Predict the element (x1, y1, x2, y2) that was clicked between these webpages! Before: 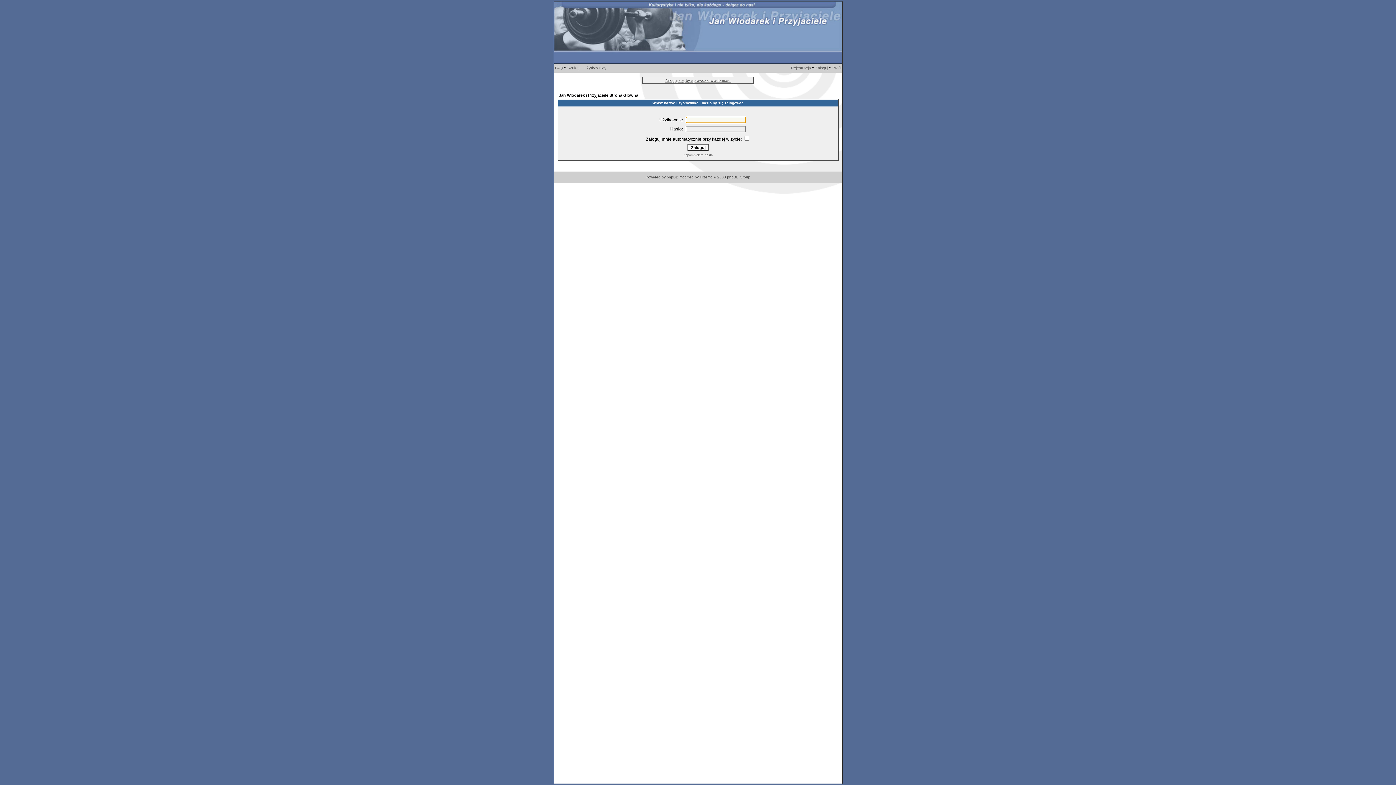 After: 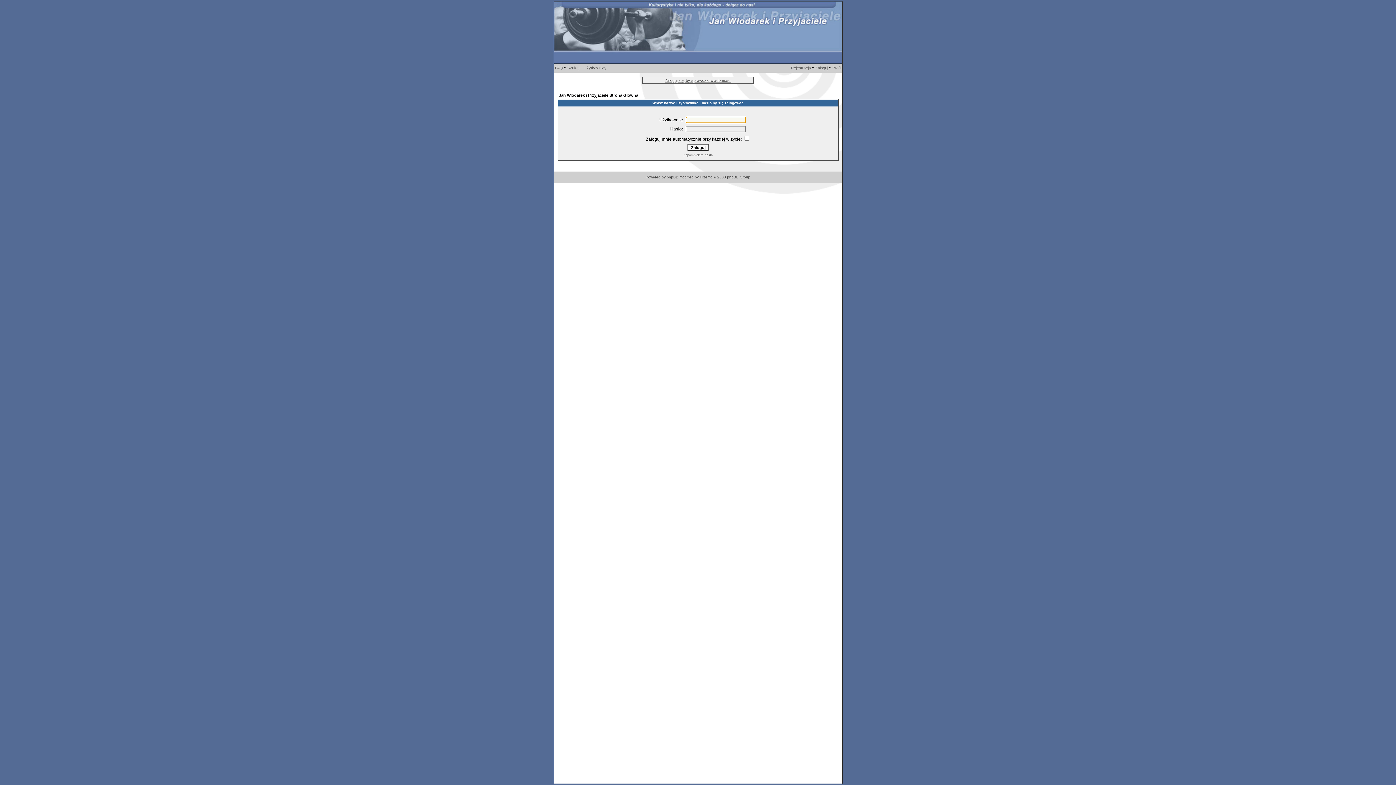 Action: bbox: (832, 65, 841, 70) label: Profil